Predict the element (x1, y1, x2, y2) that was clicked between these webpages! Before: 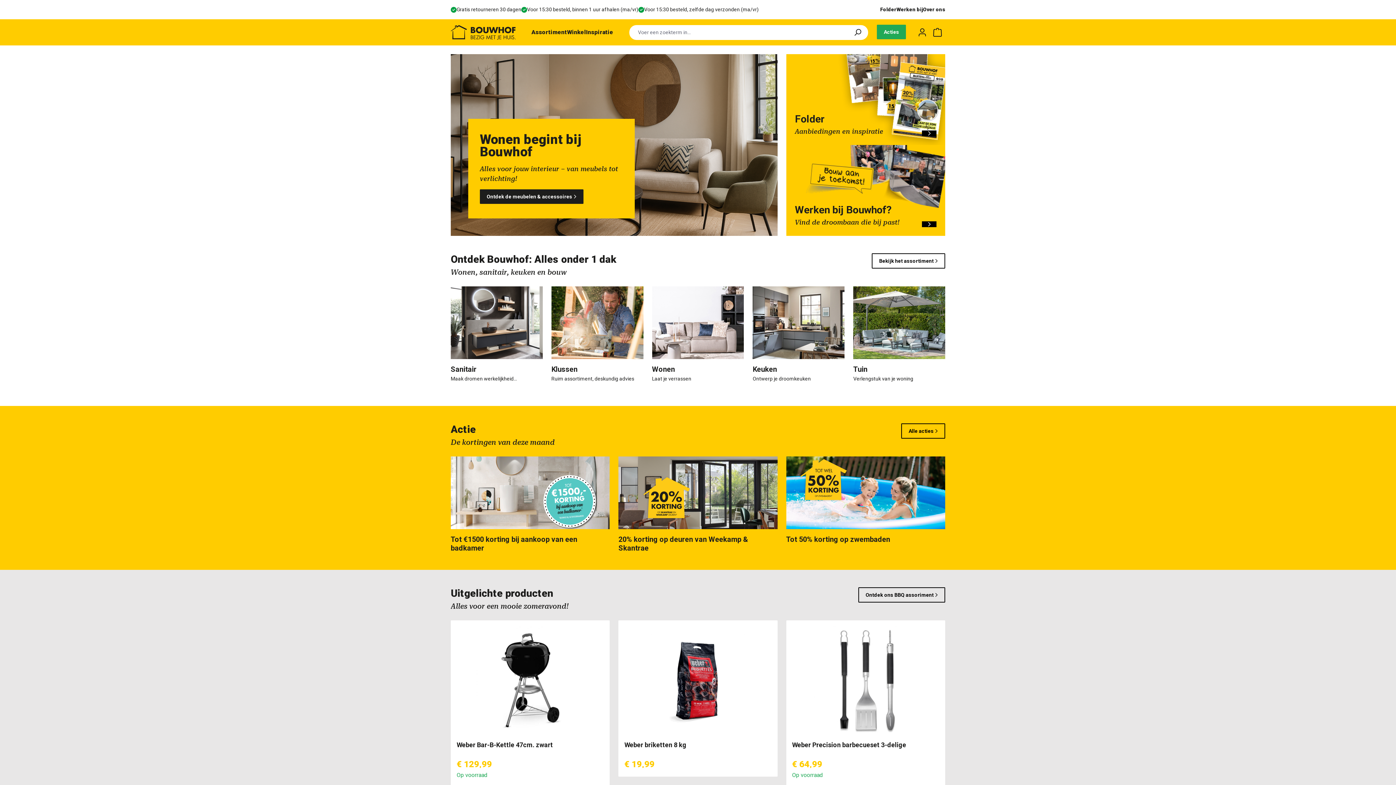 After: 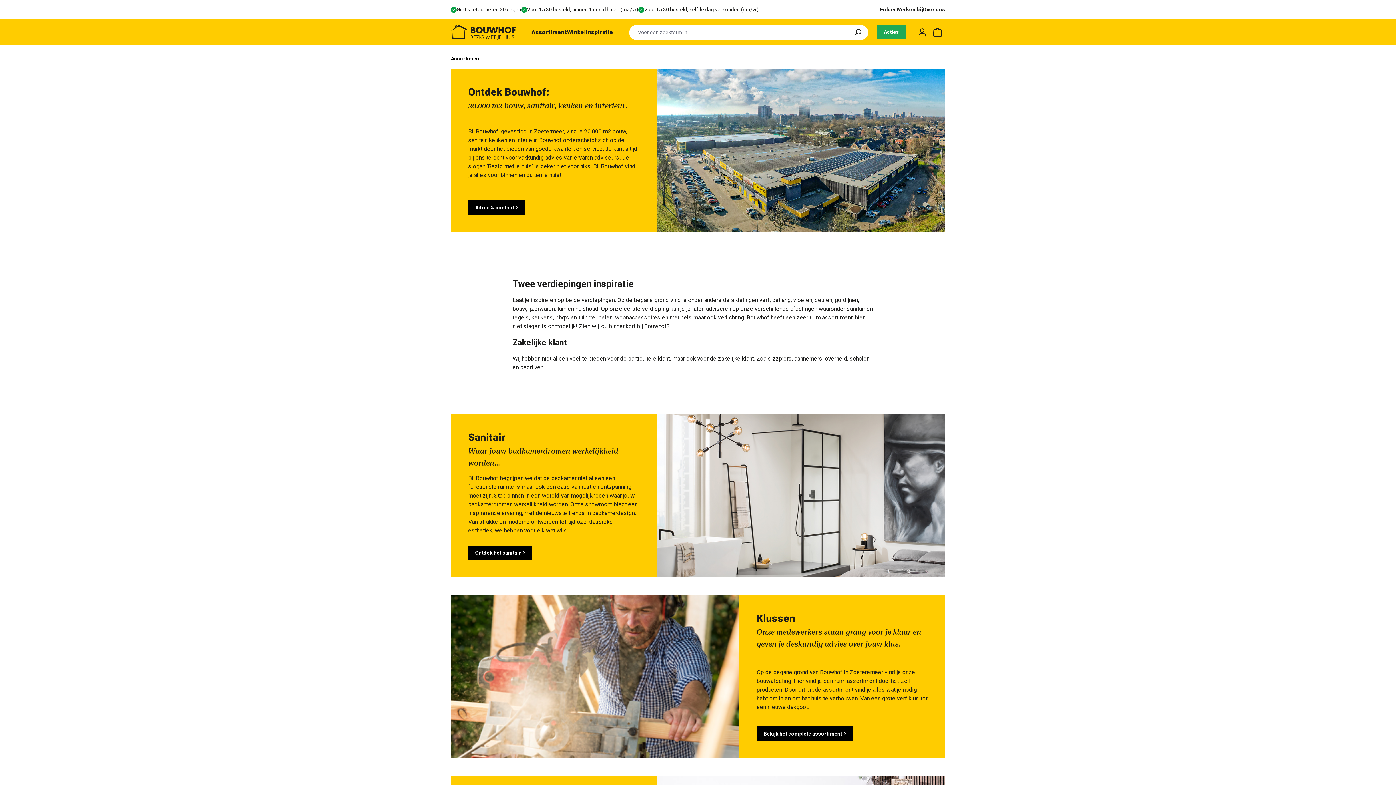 Action: bbox: (531, 25, 567, 39) label: Assortiment